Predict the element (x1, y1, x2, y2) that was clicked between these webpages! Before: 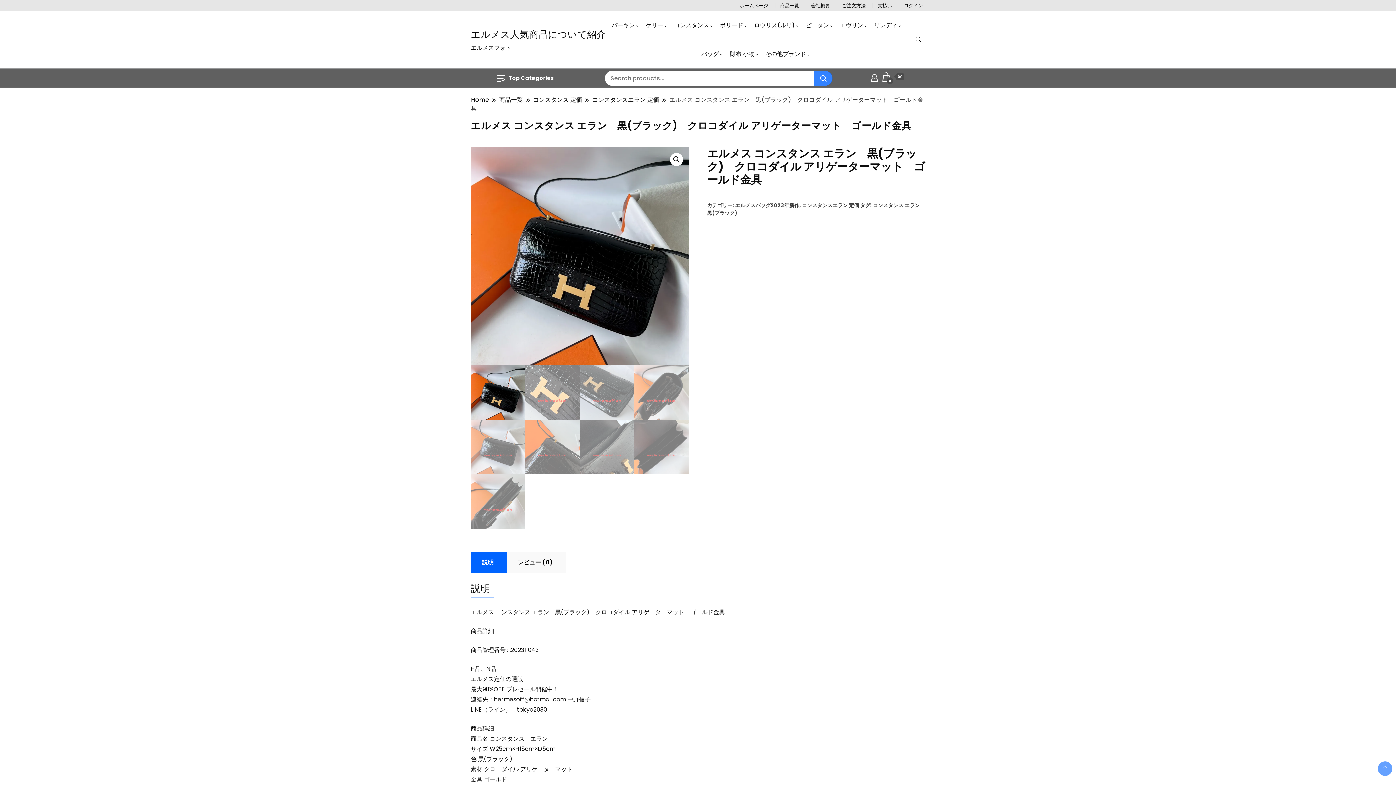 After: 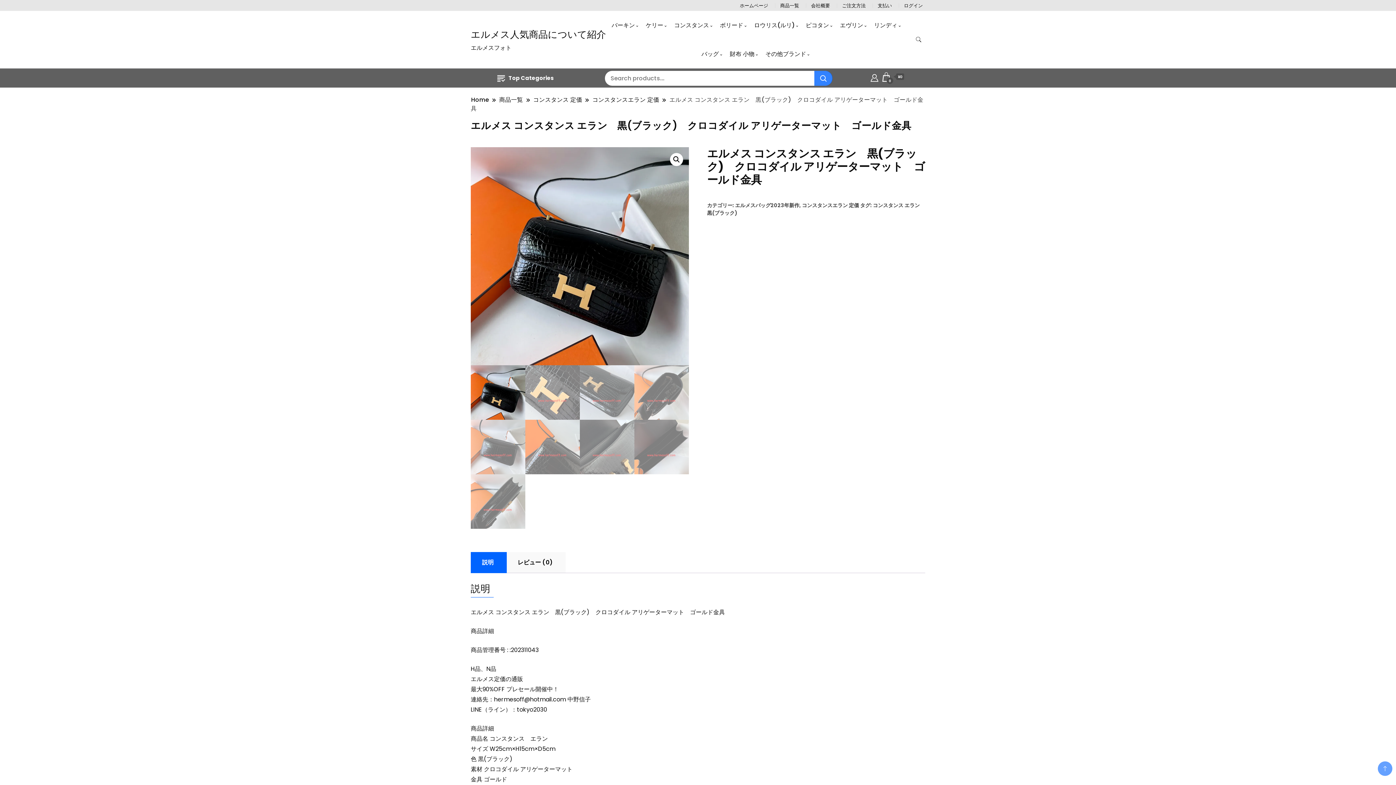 Action: label: hermesoff@hotmail.com bbox: (494, 695, 566, 704)